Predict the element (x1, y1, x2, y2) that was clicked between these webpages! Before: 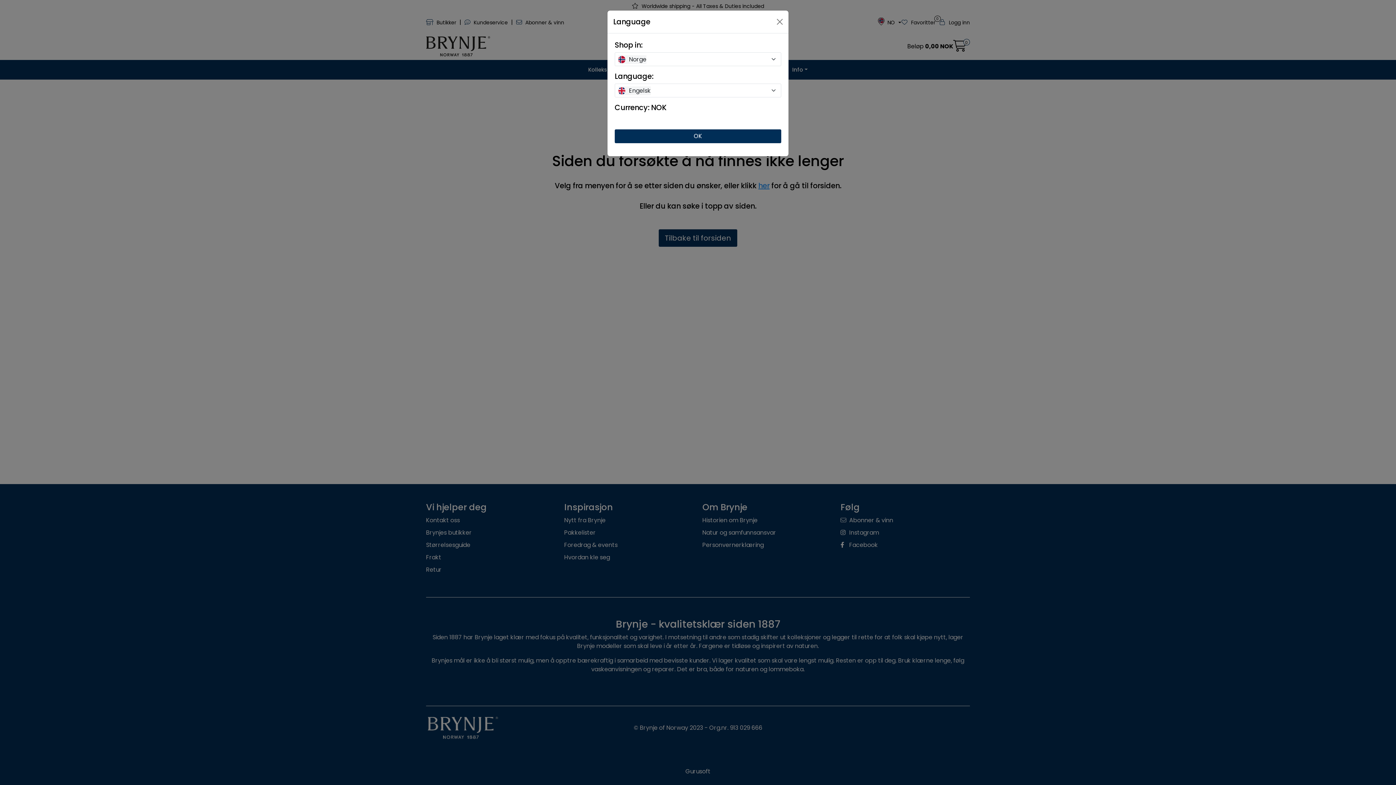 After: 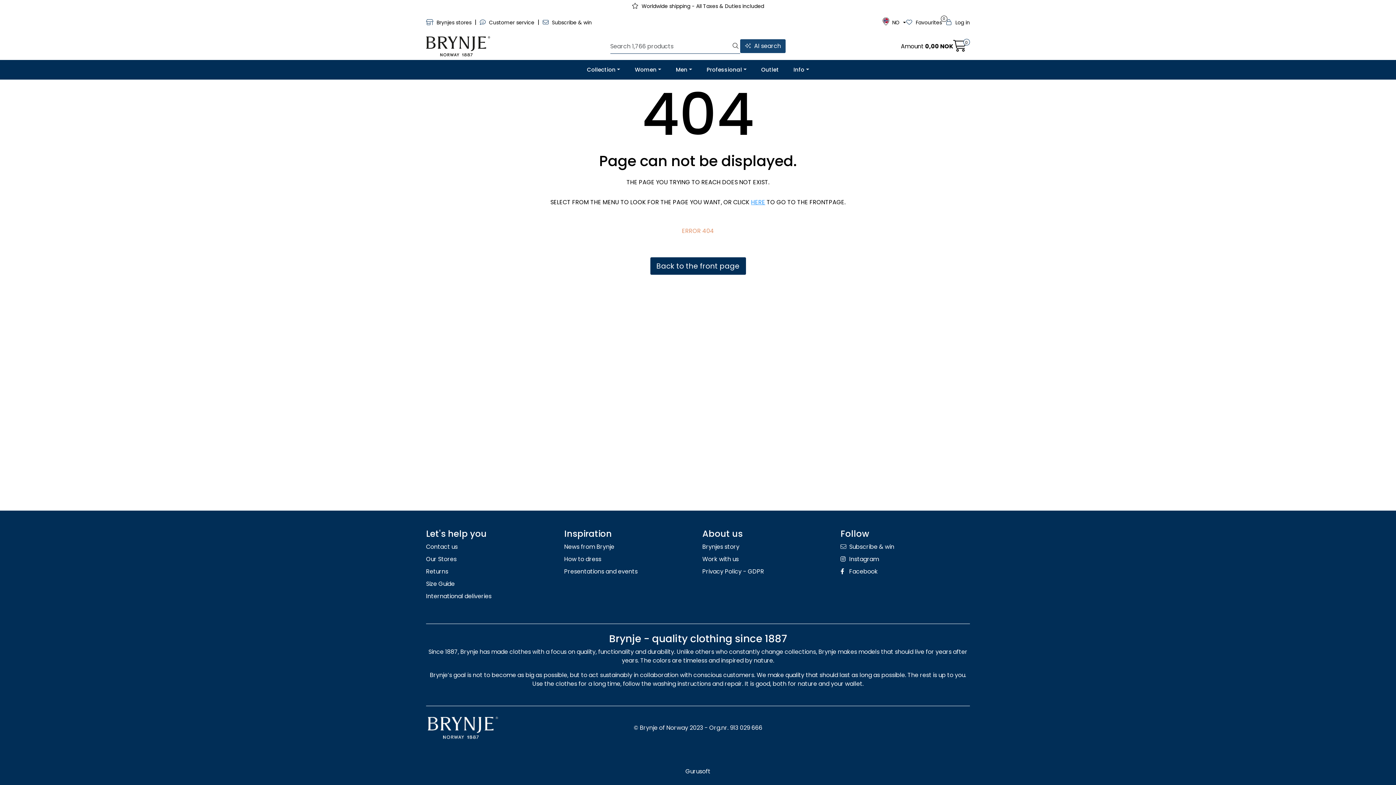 Action: label: OK bbox: (614, 129, 781, 143)